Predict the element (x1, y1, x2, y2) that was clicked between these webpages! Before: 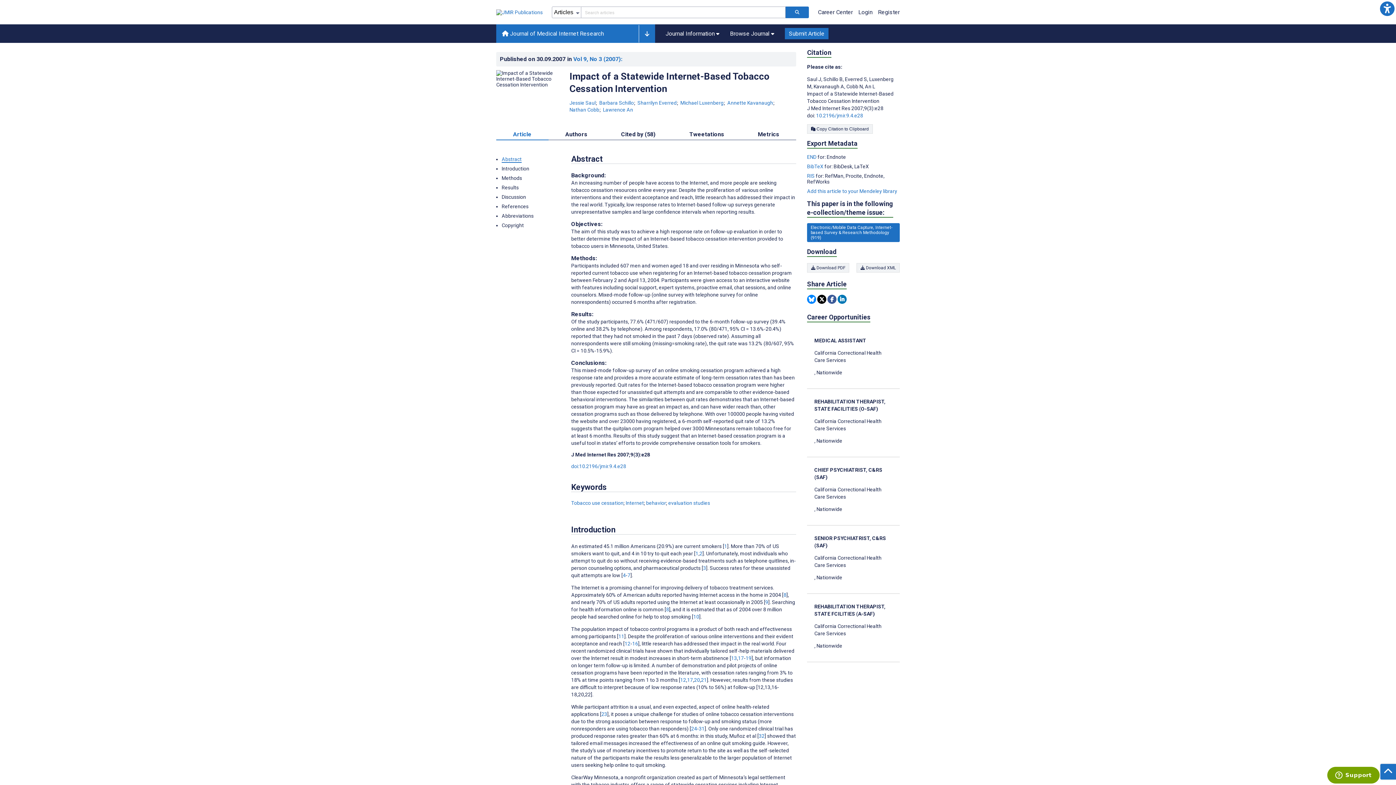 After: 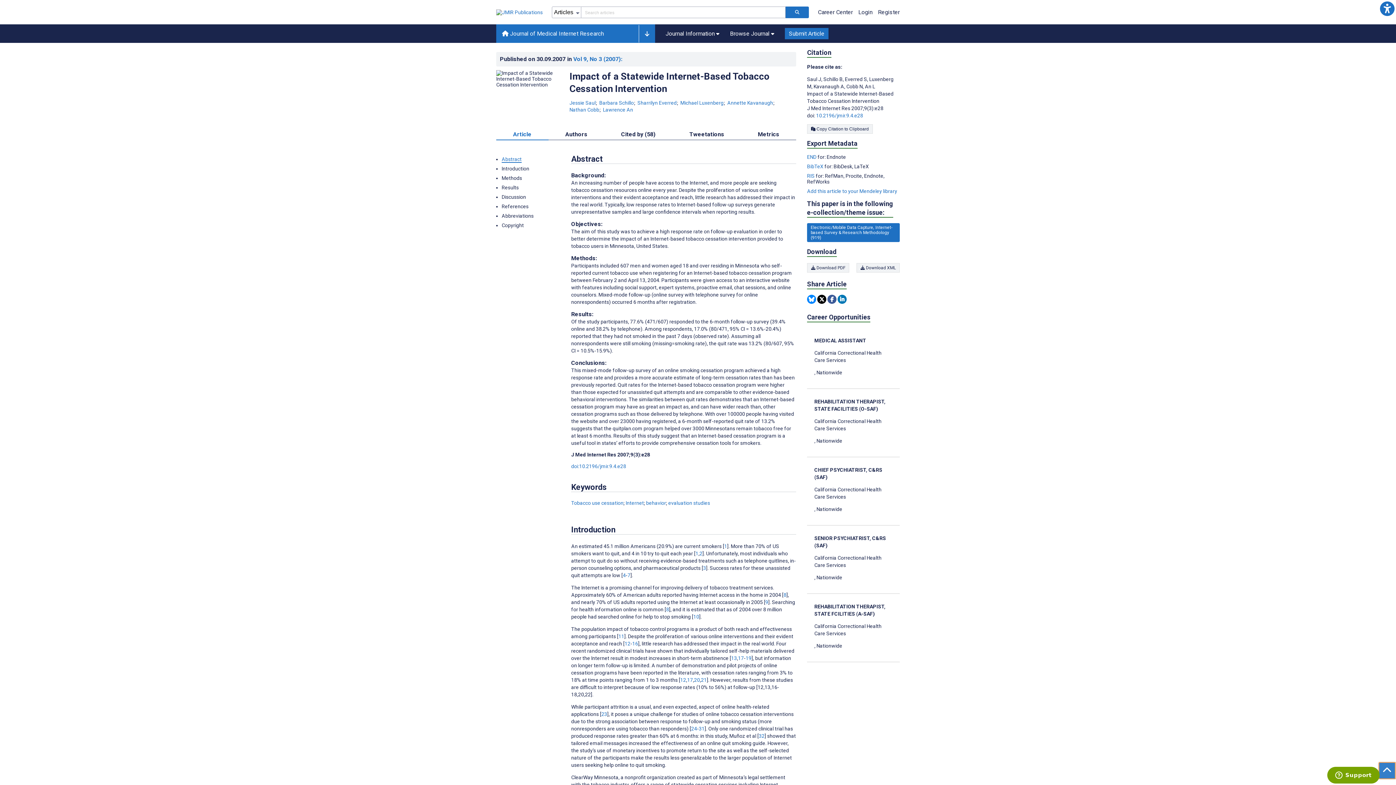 Action: bbox: (1380, 764, 1396, 779)